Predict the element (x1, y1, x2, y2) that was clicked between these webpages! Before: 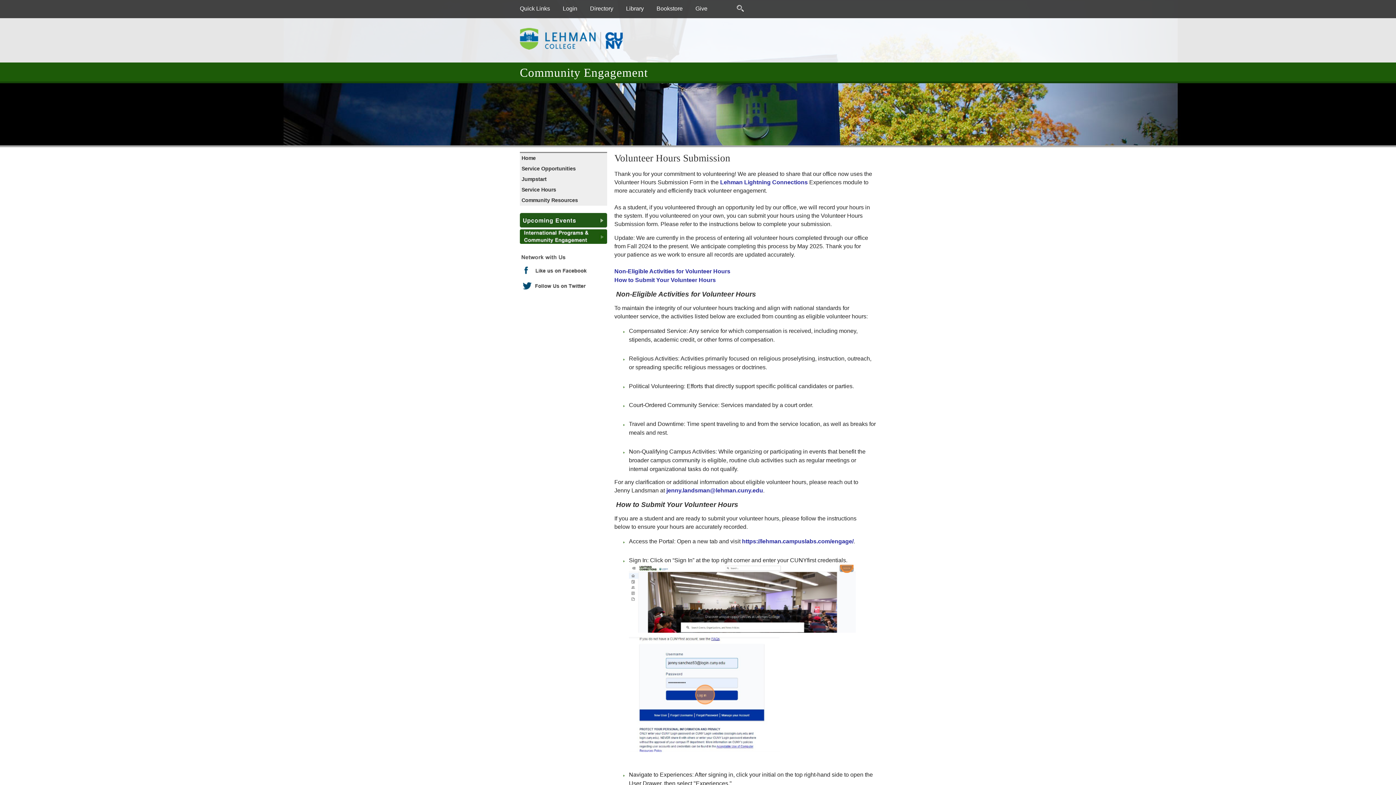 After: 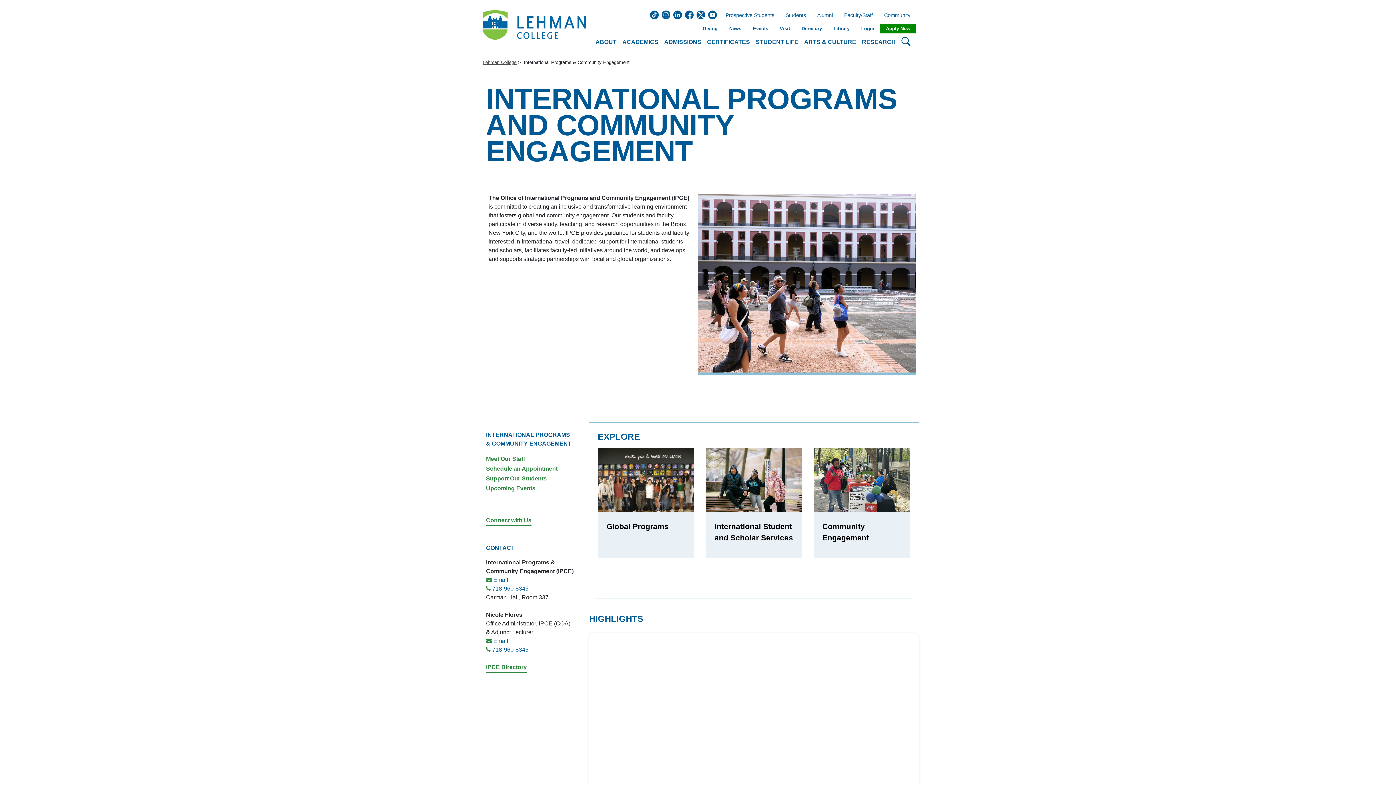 Action: bbox: (520, 229, 607, 245)